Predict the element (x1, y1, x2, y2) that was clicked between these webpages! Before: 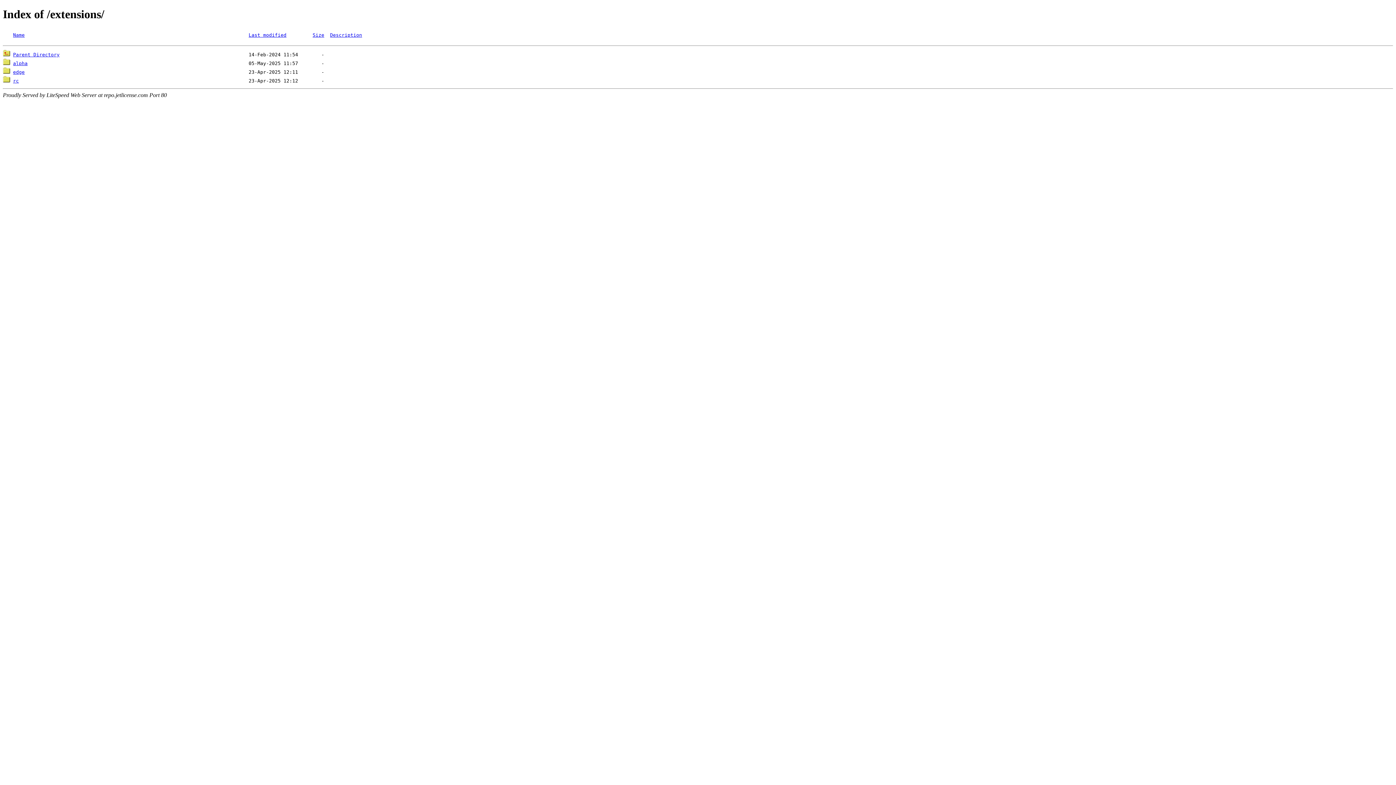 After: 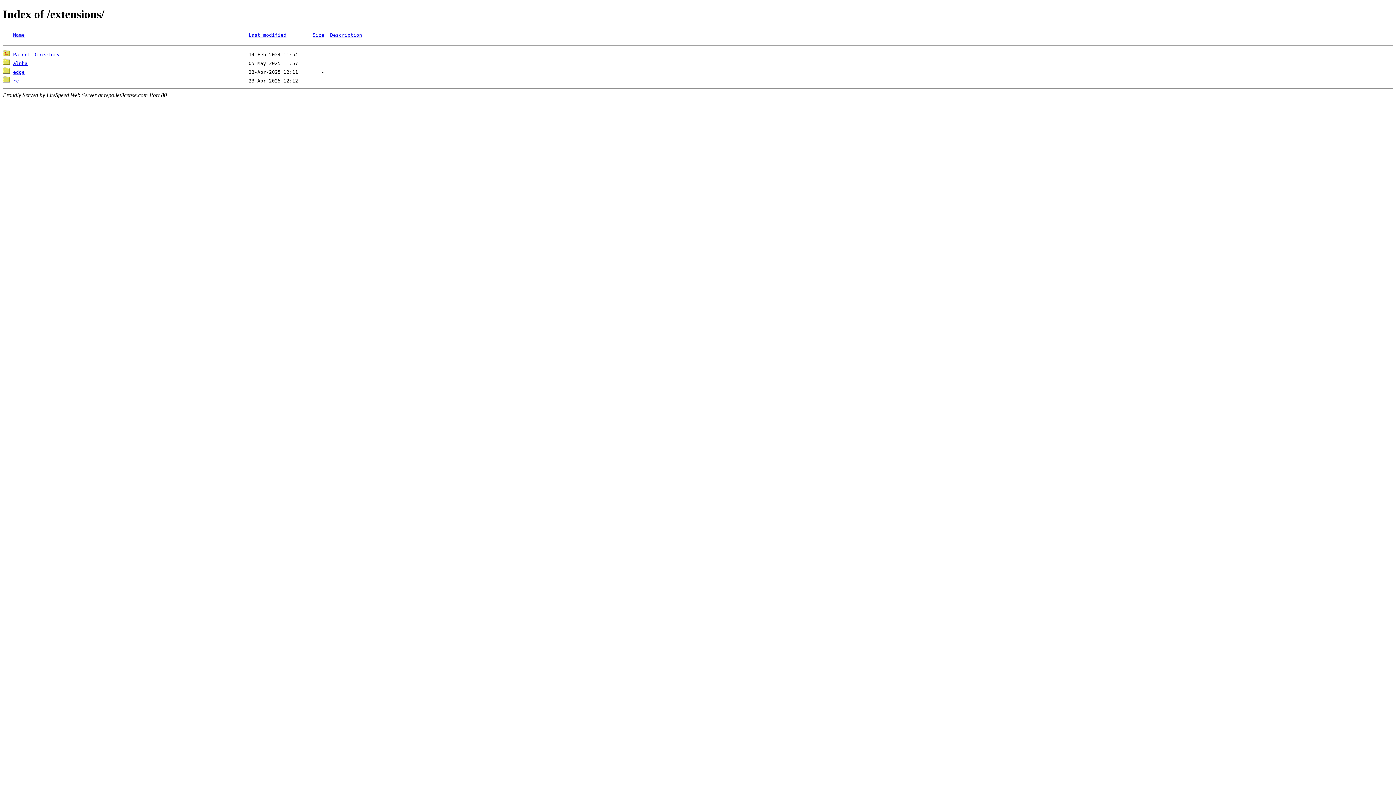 Action: bbox: (330, 32, 362, 37) label: Description